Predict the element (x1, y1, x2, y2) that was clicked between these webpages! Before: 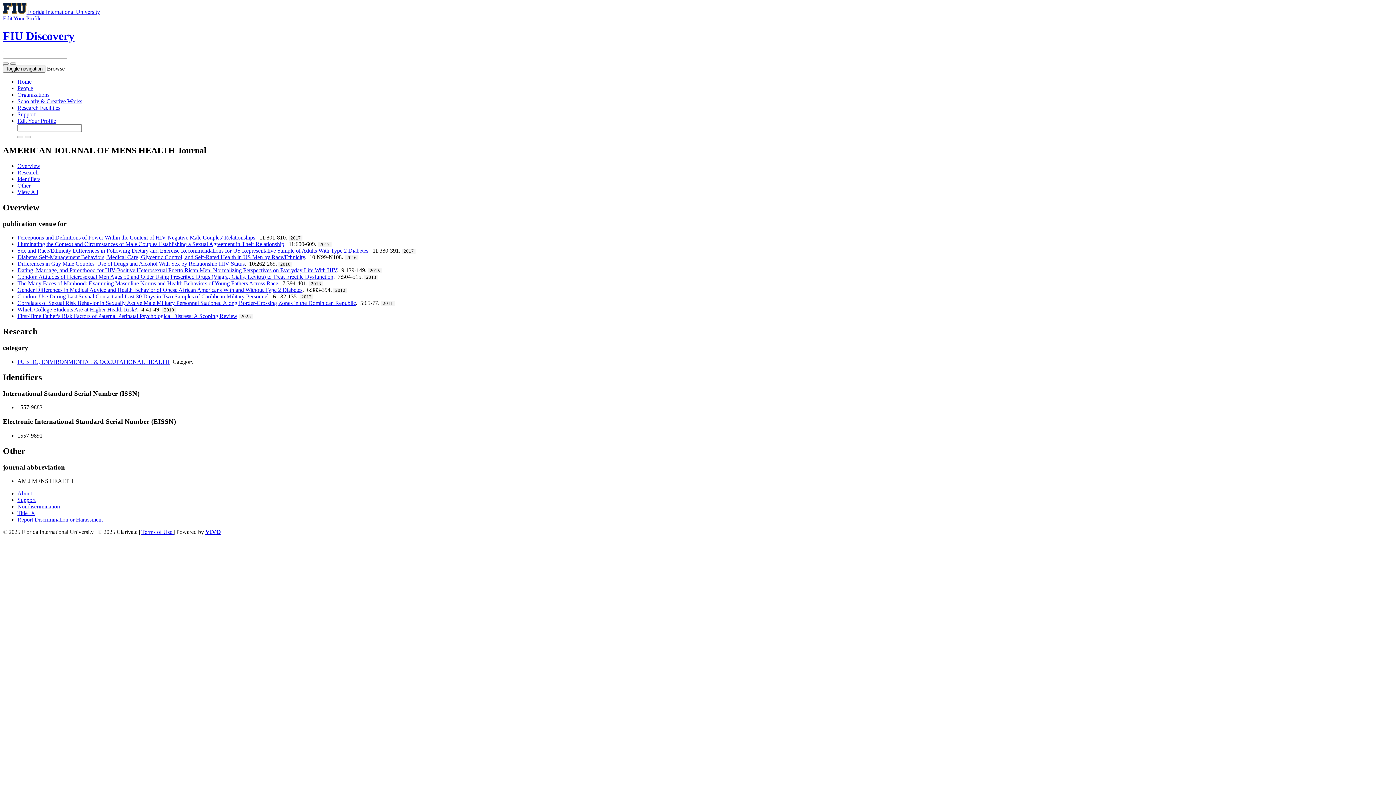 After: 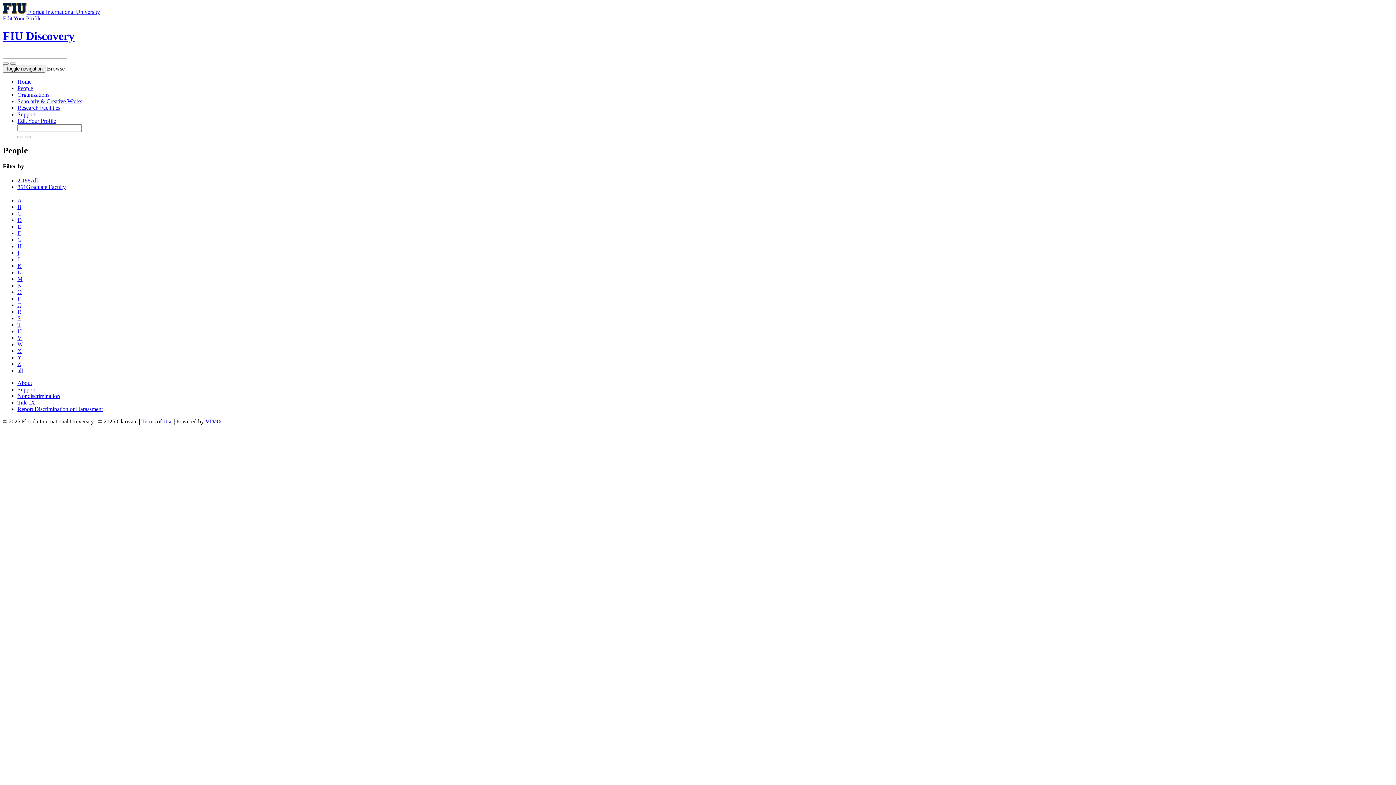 Action: bbox: (17, 85, 33, 91) label: People